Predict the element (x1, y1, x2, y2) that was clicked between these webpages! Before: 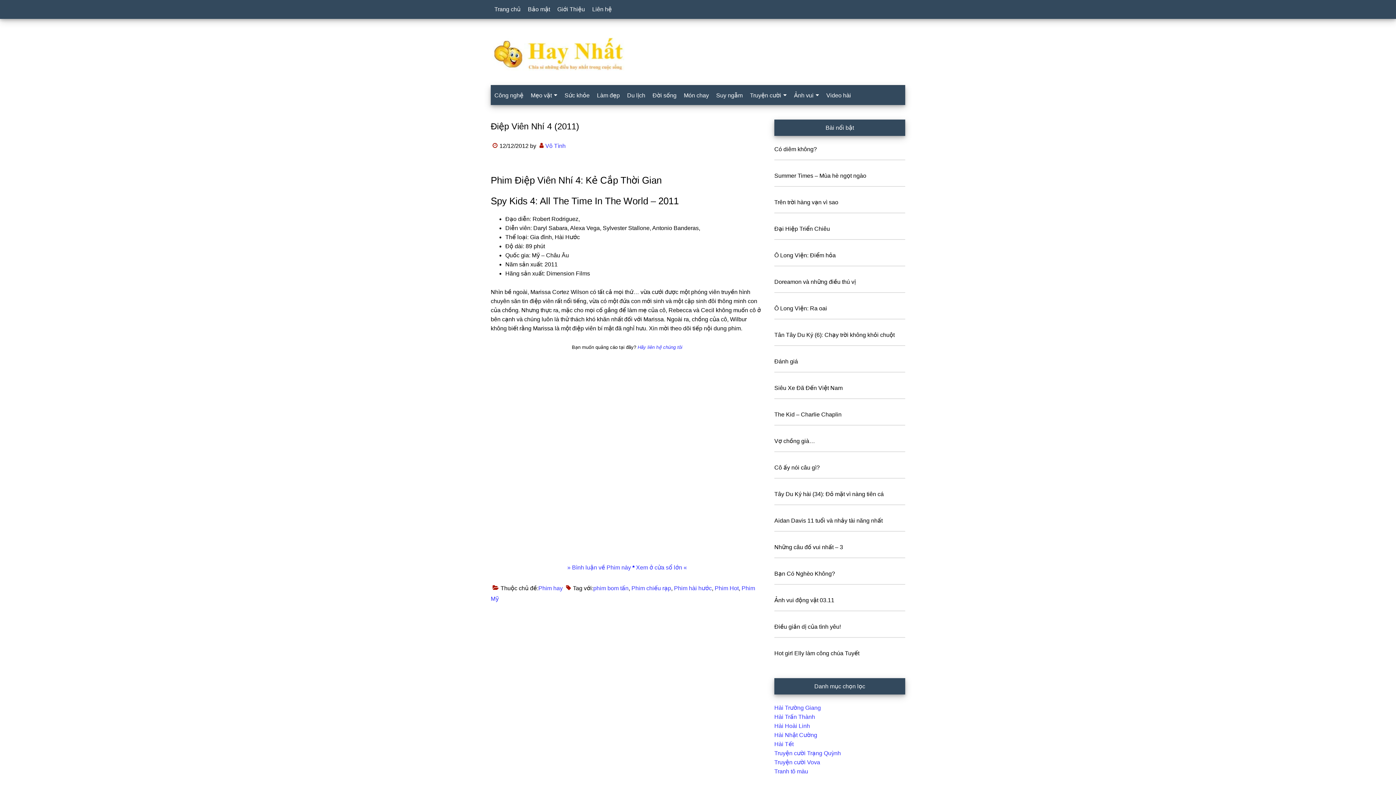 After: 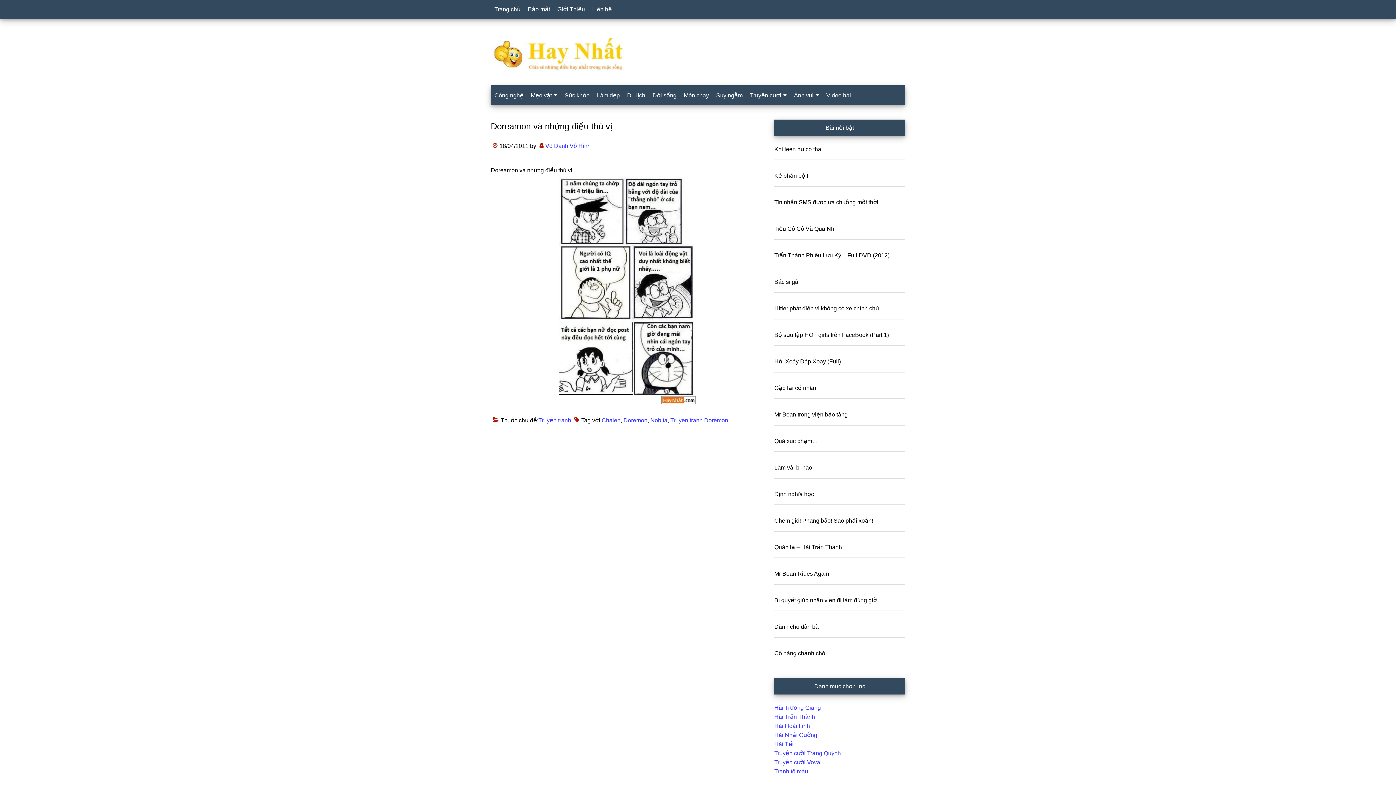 Action: label: Doreamon và những điều thú vị bbox: (774, 278, 856, 285)